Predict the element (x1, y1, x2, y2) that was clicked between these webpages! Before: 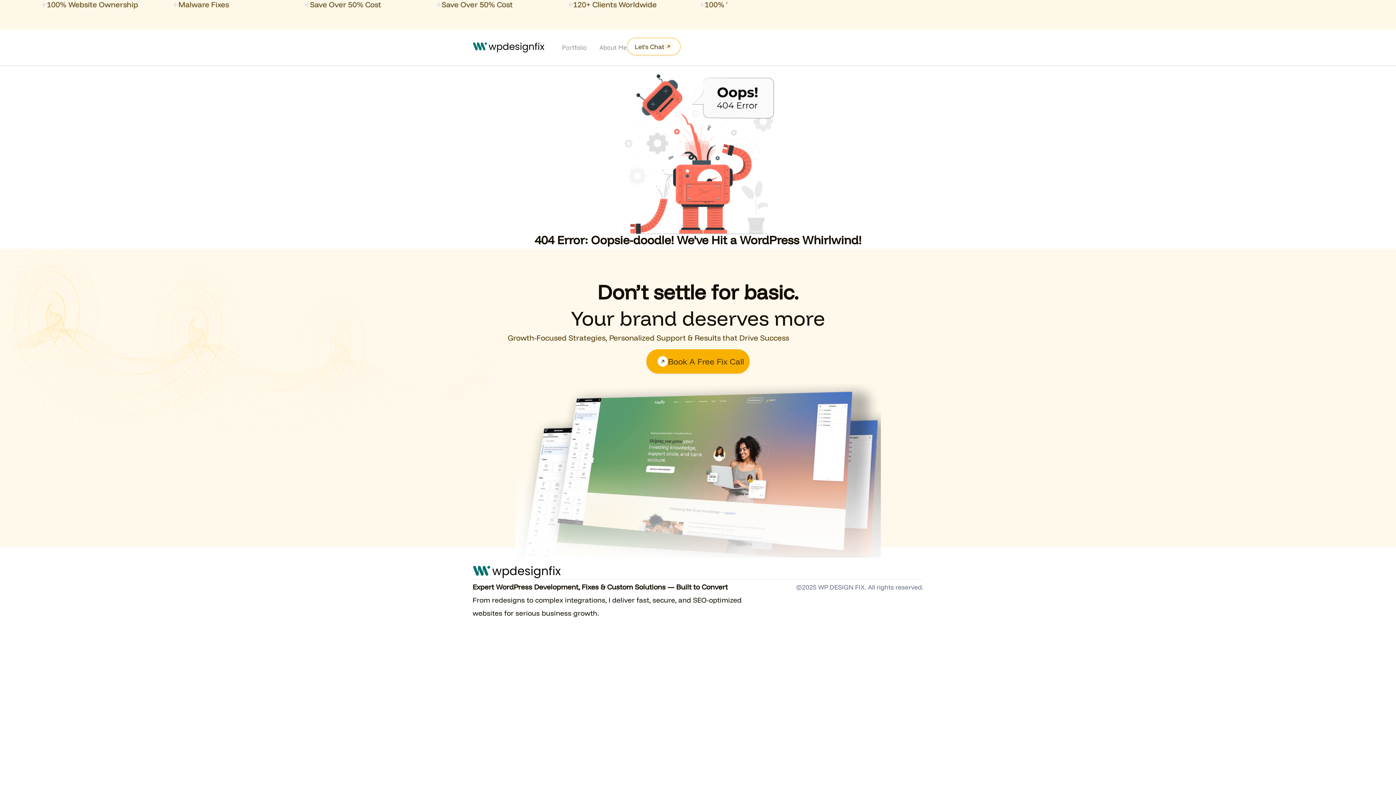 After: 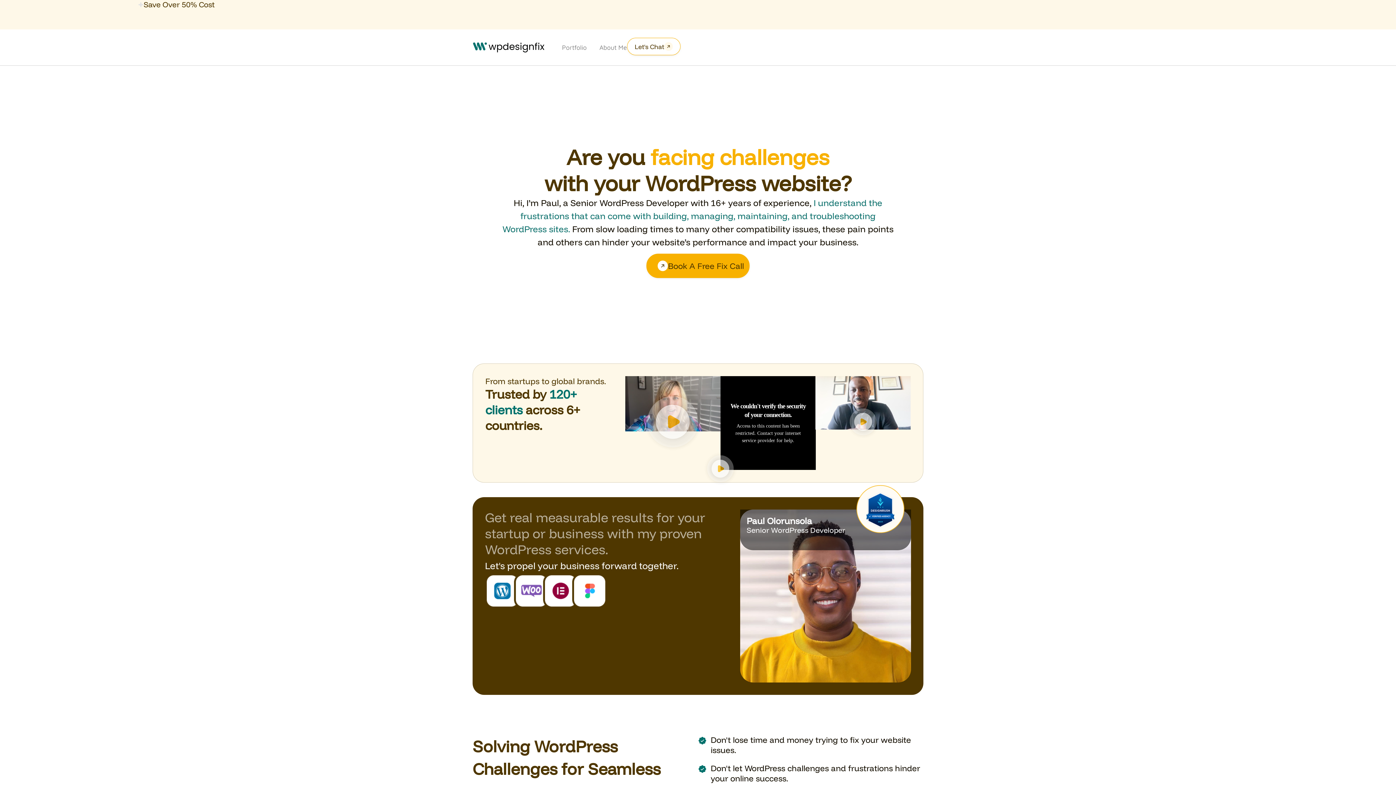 Action: bbox: (472, 565, 561, 578)